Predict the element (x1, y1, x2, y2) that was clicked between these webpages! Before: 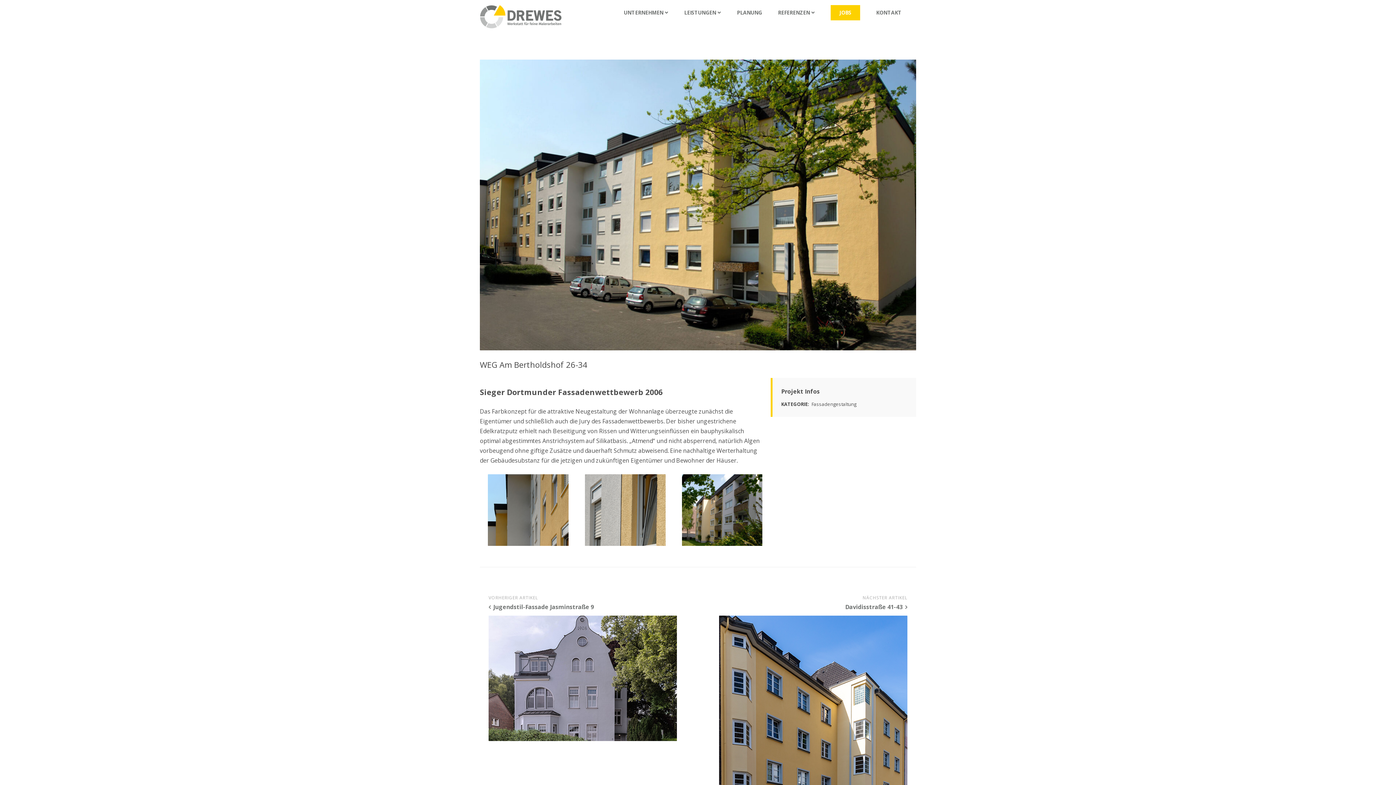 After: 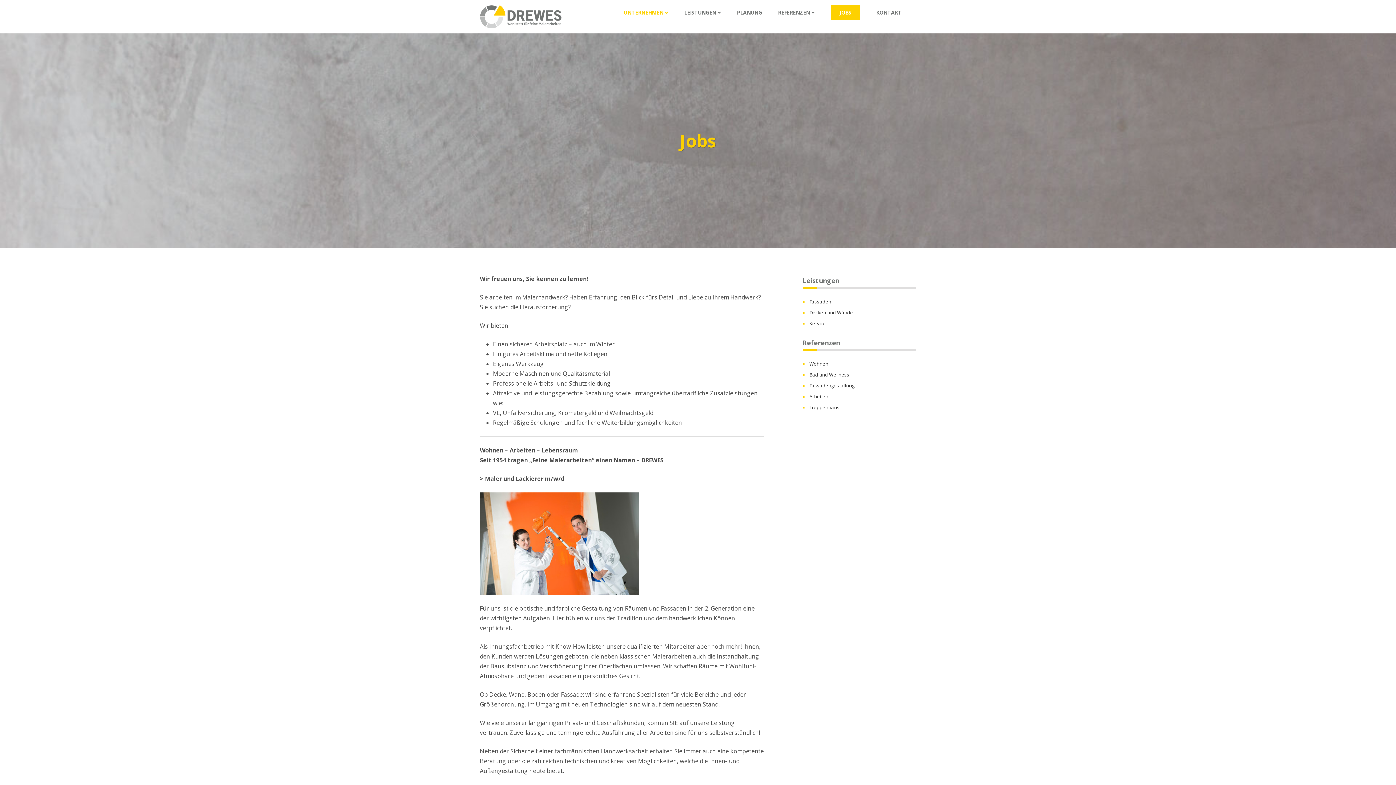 Action: bbox: (839, 5, 851, 20) label: JOBS